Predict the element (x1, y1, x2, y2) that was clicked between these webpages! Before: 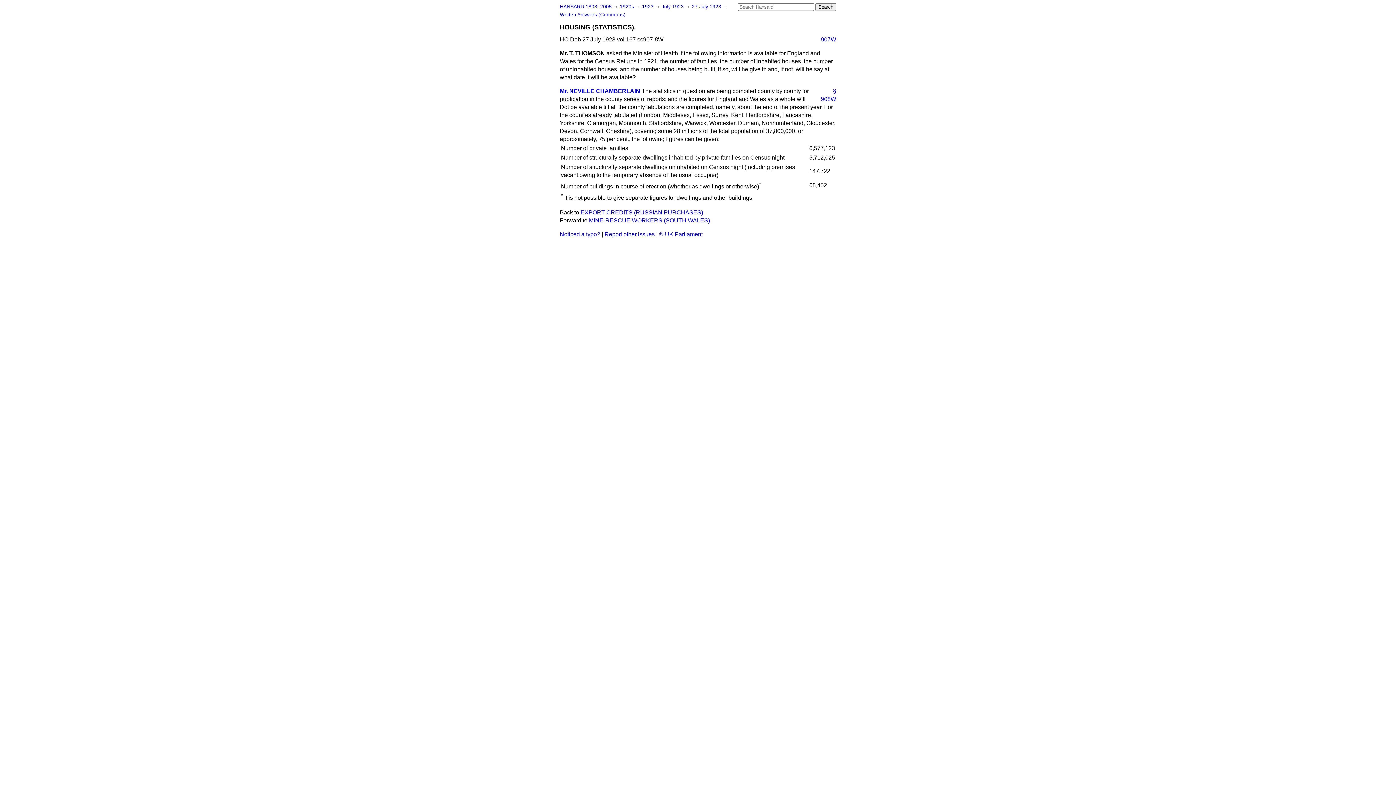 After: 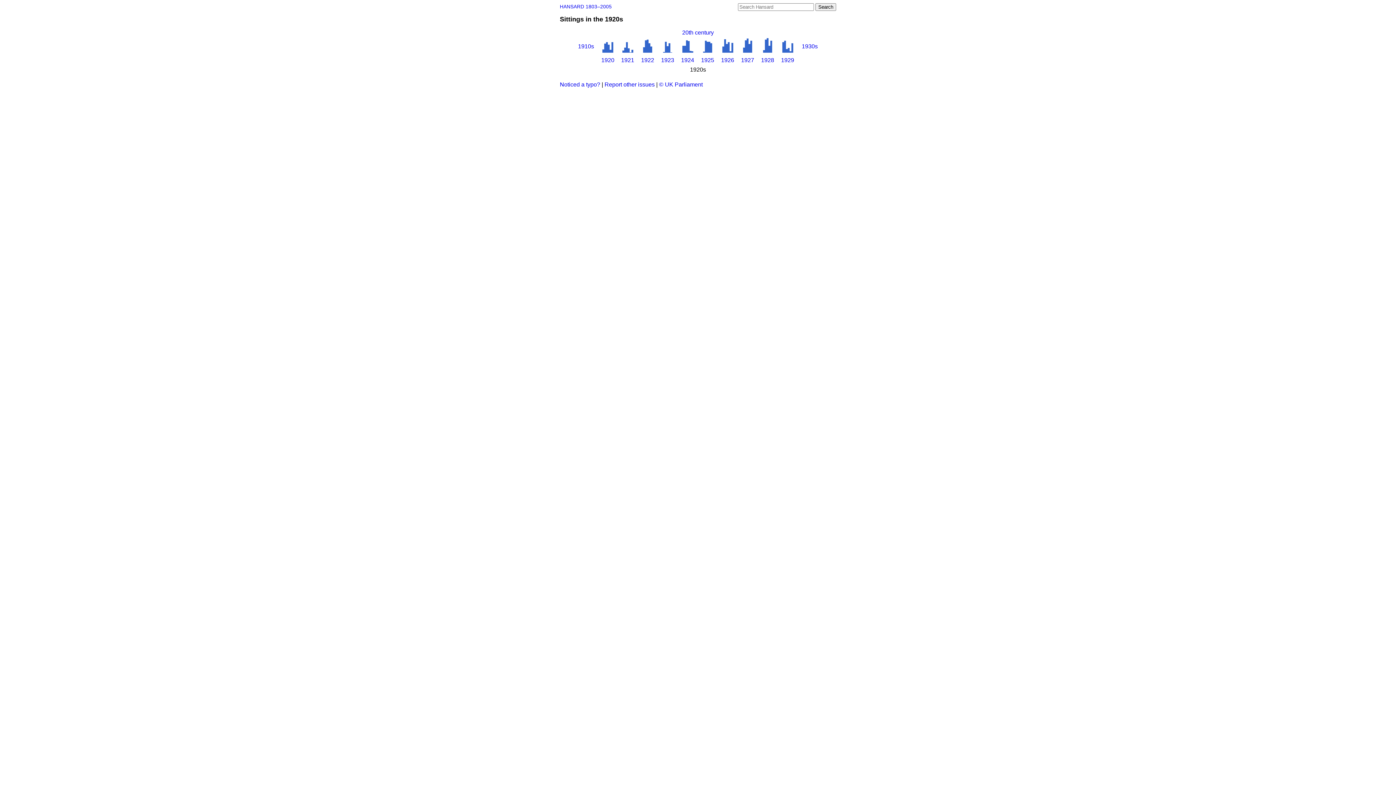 Action: bbox: (620, 4, 635, 9) label: 1920s 